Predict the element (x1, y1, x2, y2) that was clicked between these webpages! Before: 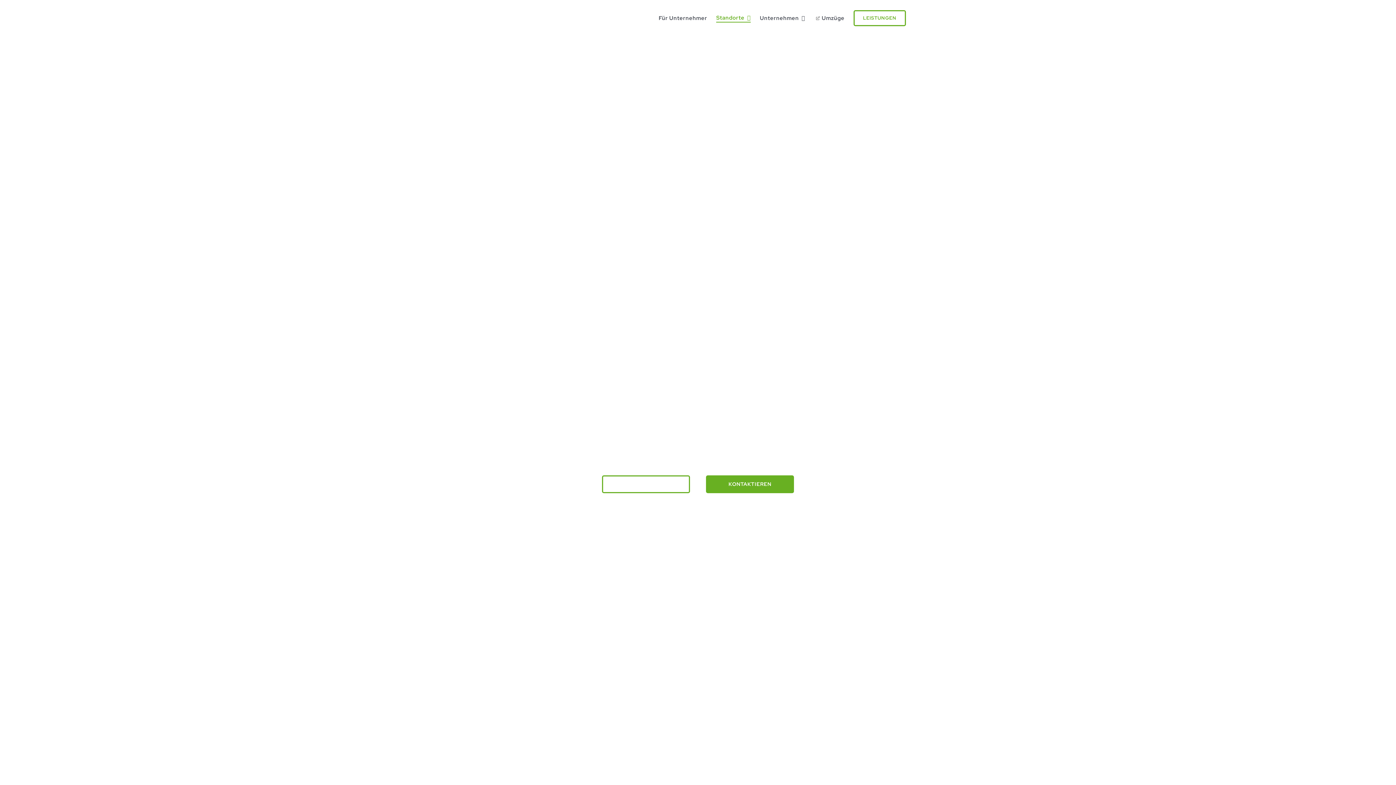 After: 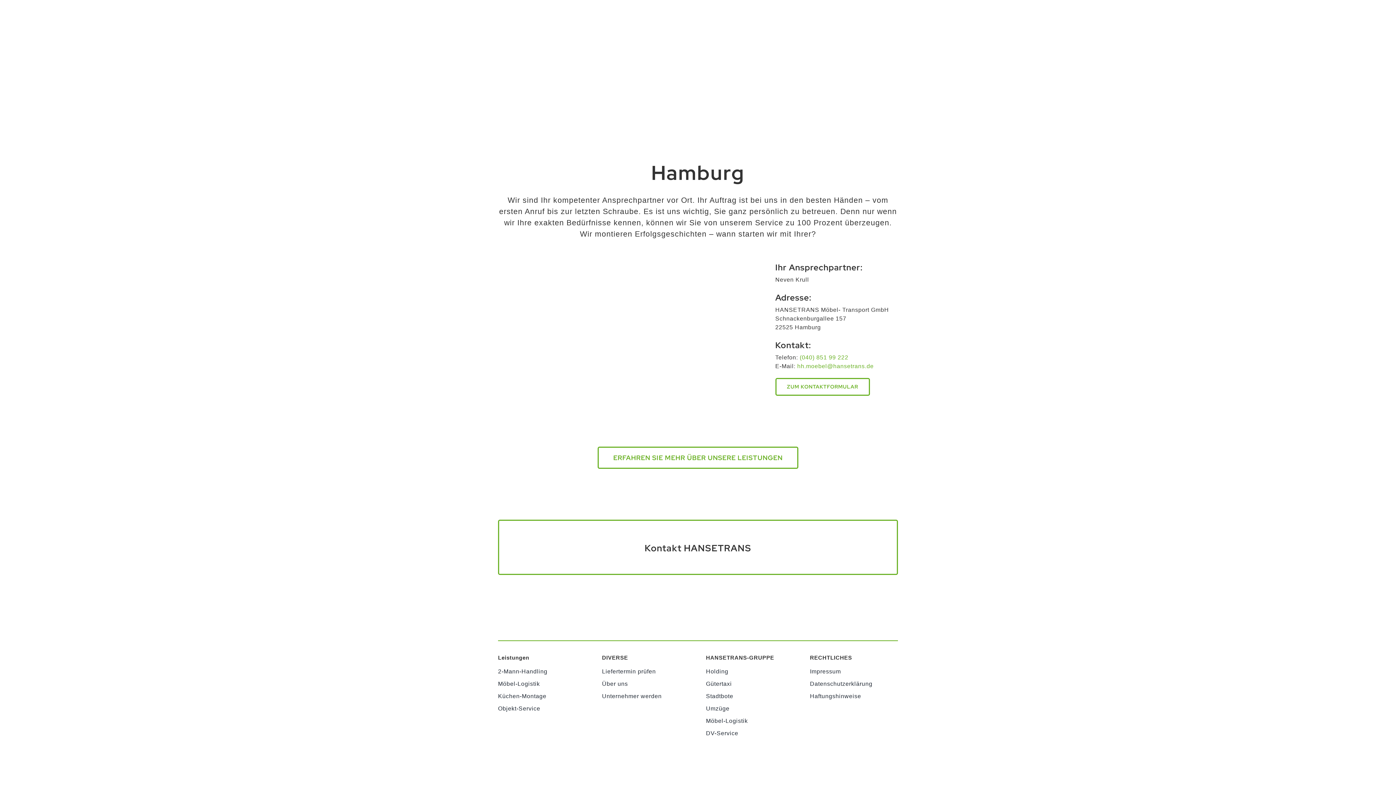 Action: bbox: (706, 475, 794, 493) label: KONTAKTIEREN